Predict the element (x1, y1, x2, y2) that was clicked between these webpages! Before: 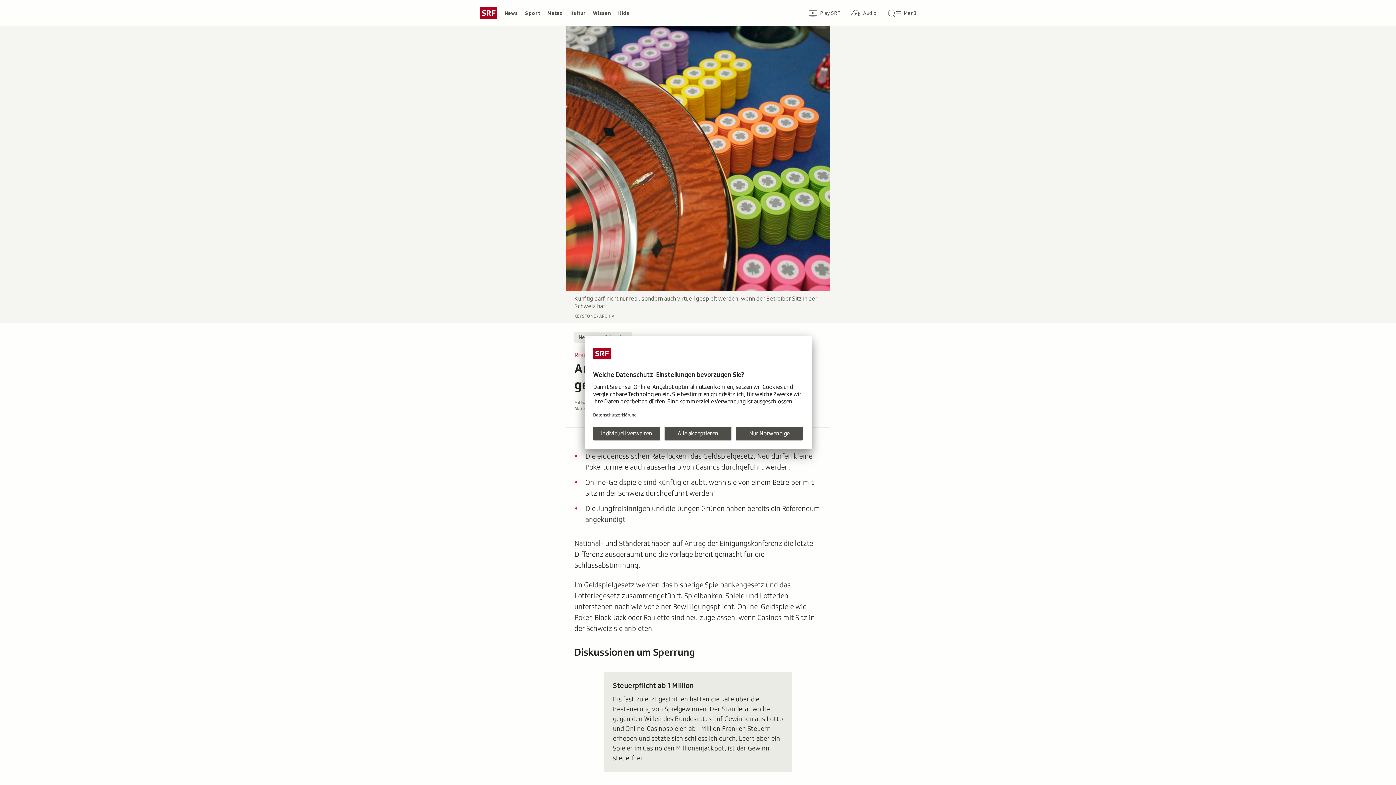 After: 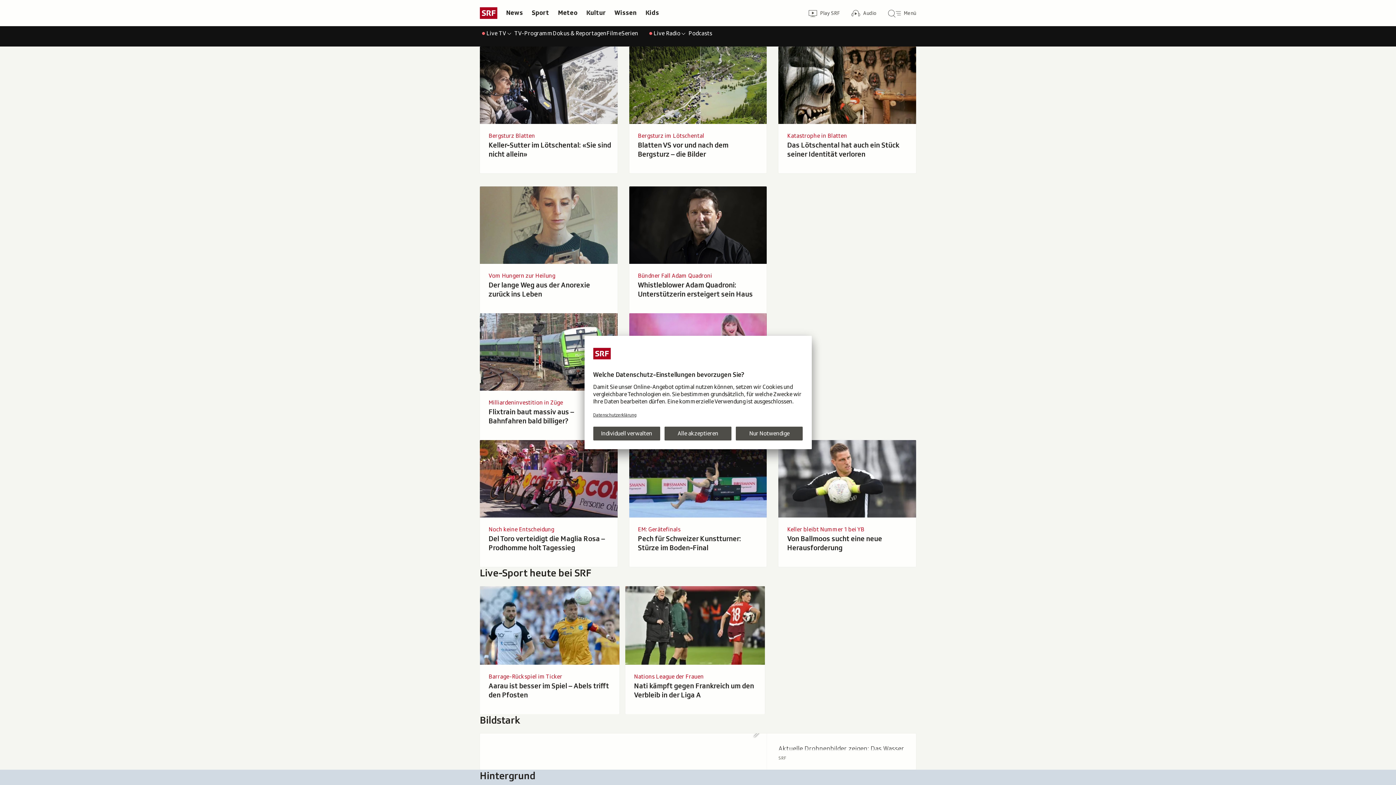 Action: label: Schweizer Radio und Fernsehen, zur Startseite bbox: (480, 7, 497, 18)